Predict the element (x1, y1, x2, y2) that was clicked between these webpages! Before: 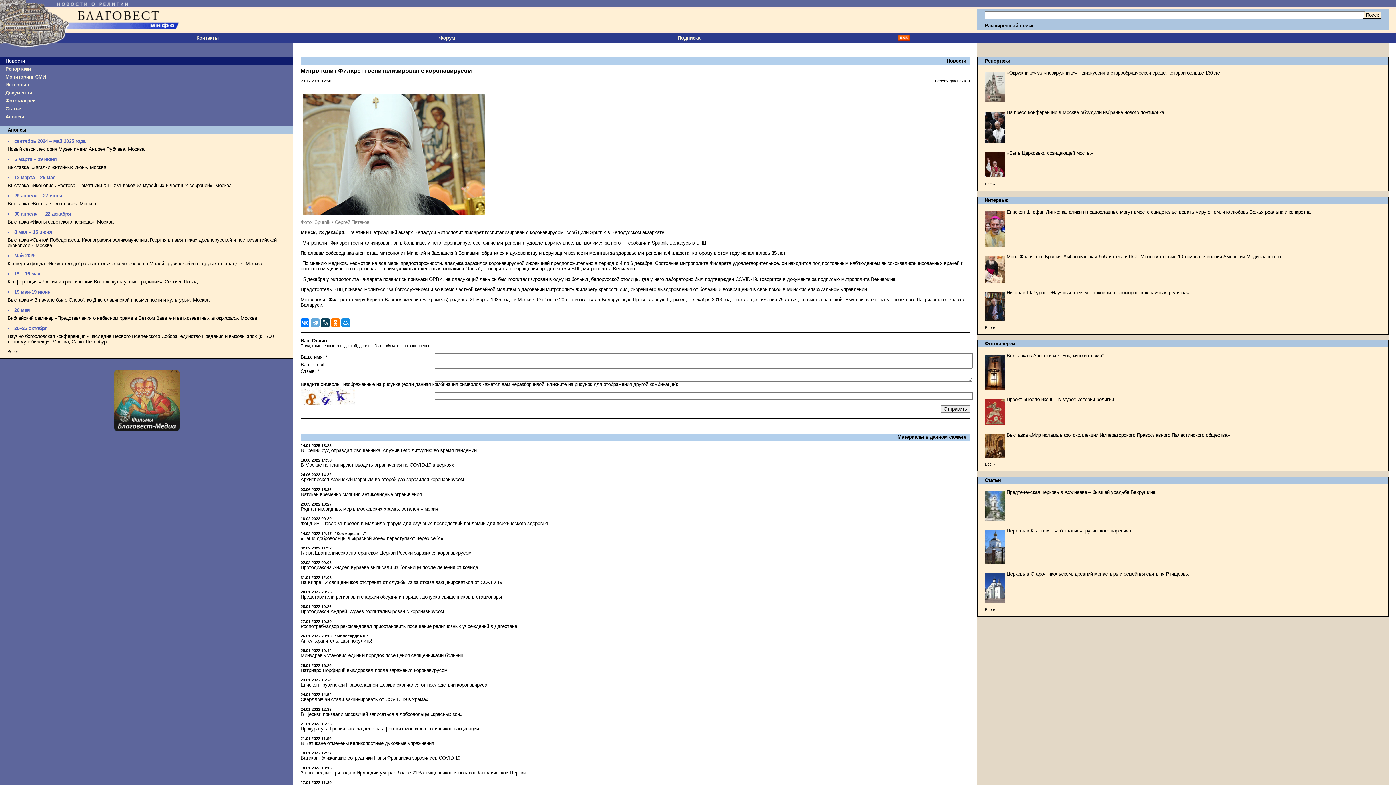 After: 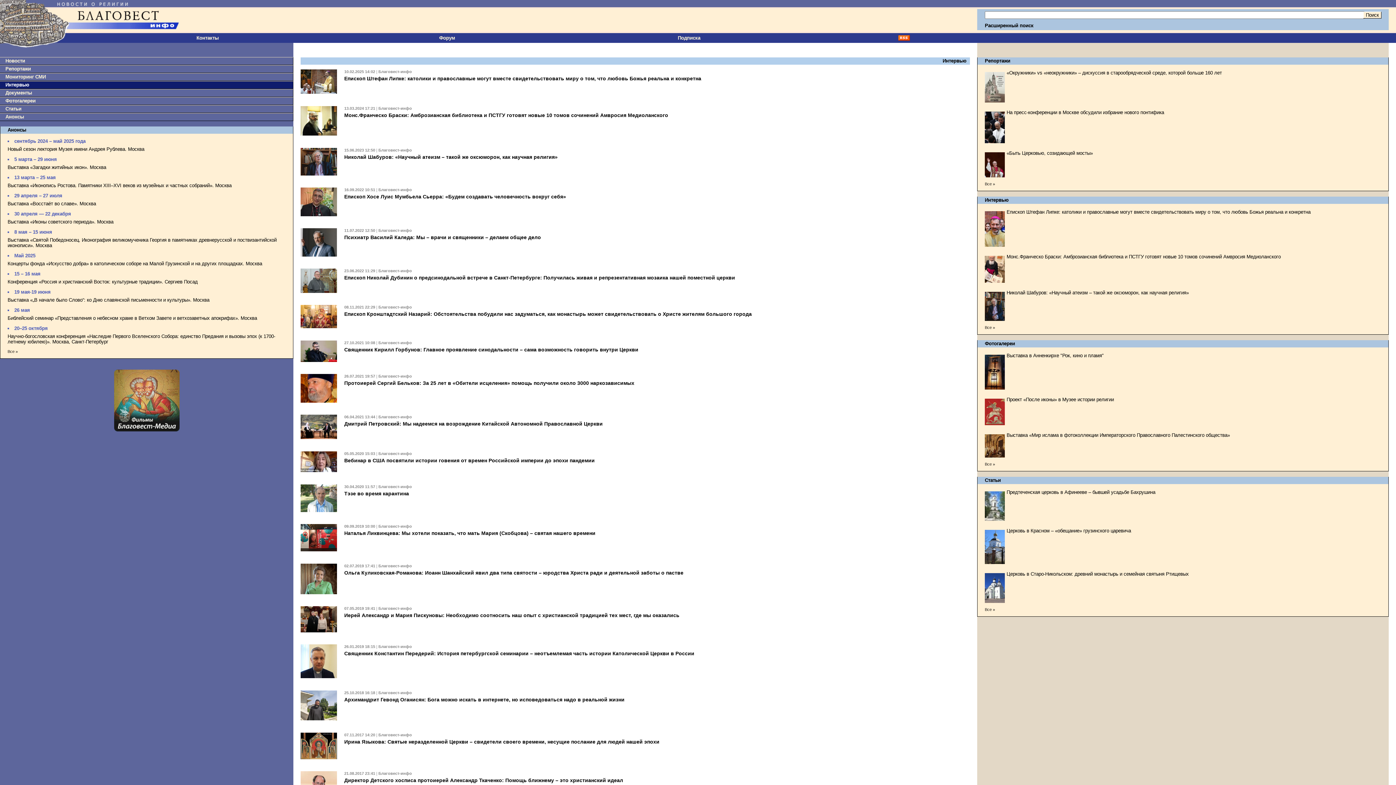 Action: bbox: (985, 197, 1008, 202) label: Интервью